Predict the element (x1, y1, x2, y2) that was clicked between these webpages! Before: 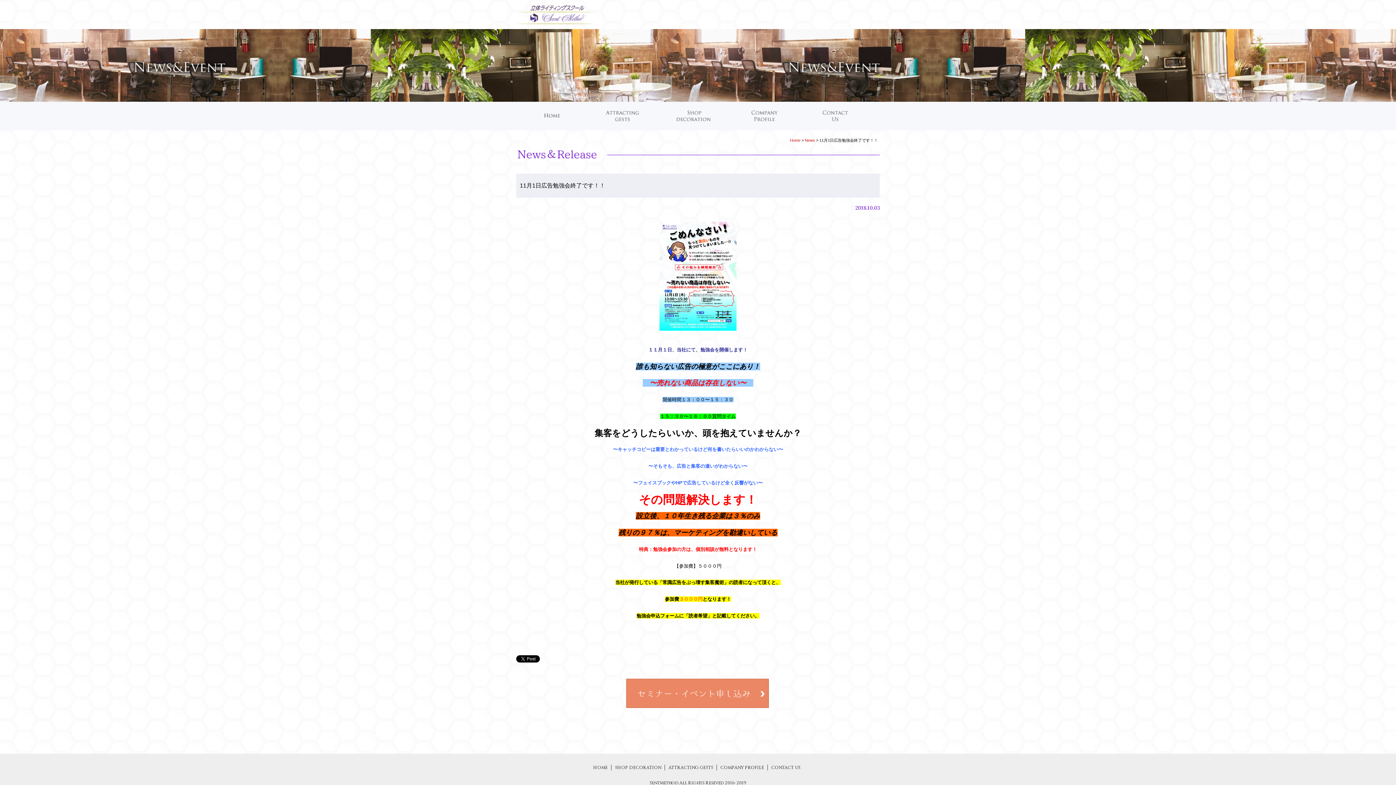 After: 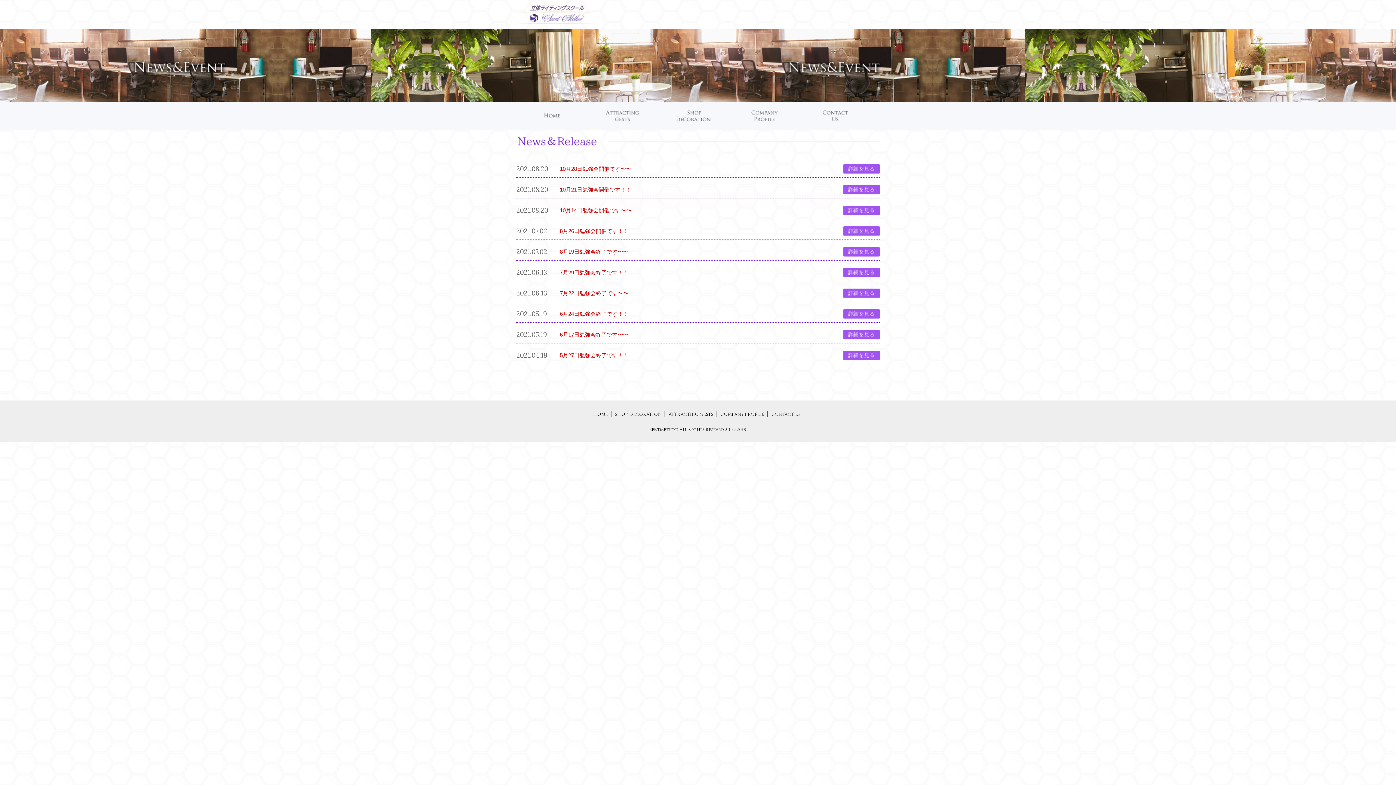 Action: bbox: (805, 138, 815, 142) label: News